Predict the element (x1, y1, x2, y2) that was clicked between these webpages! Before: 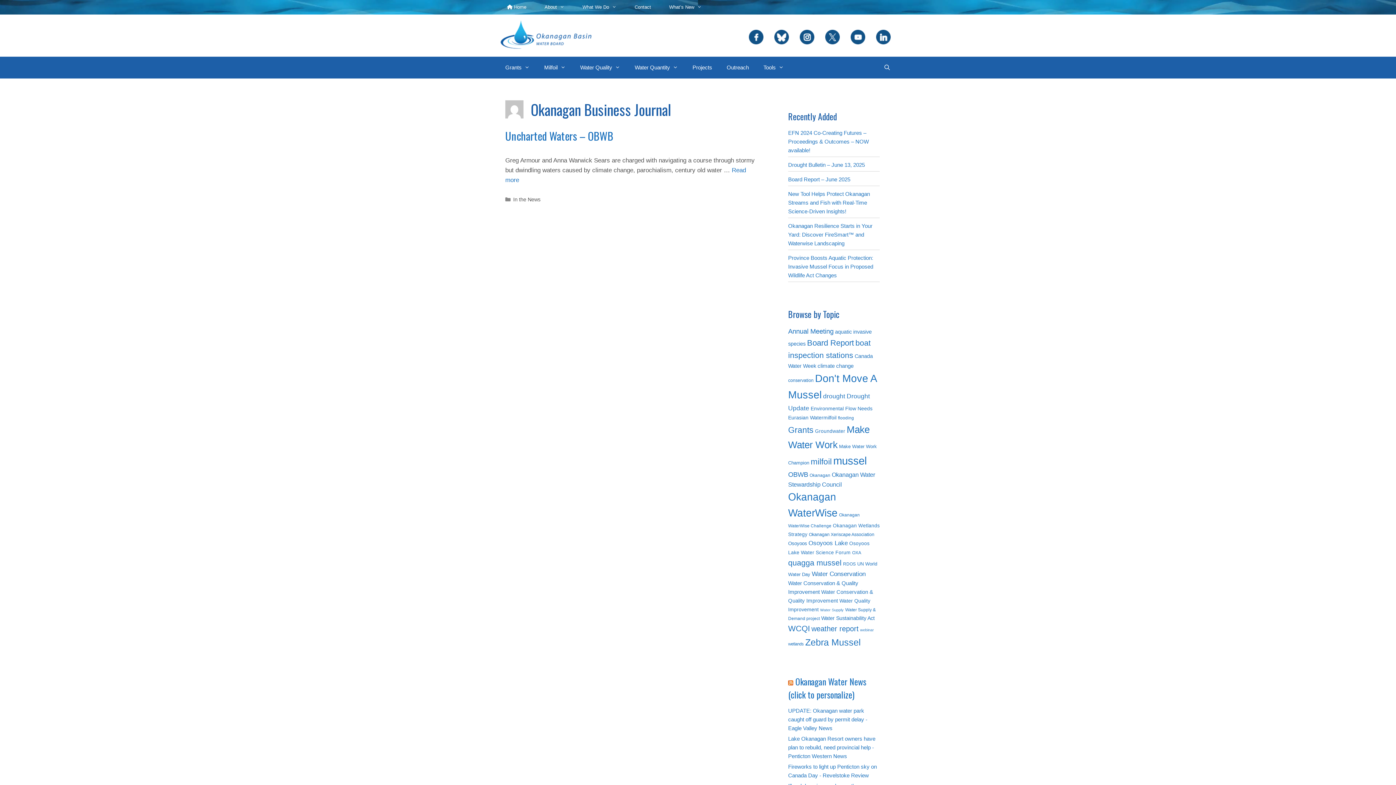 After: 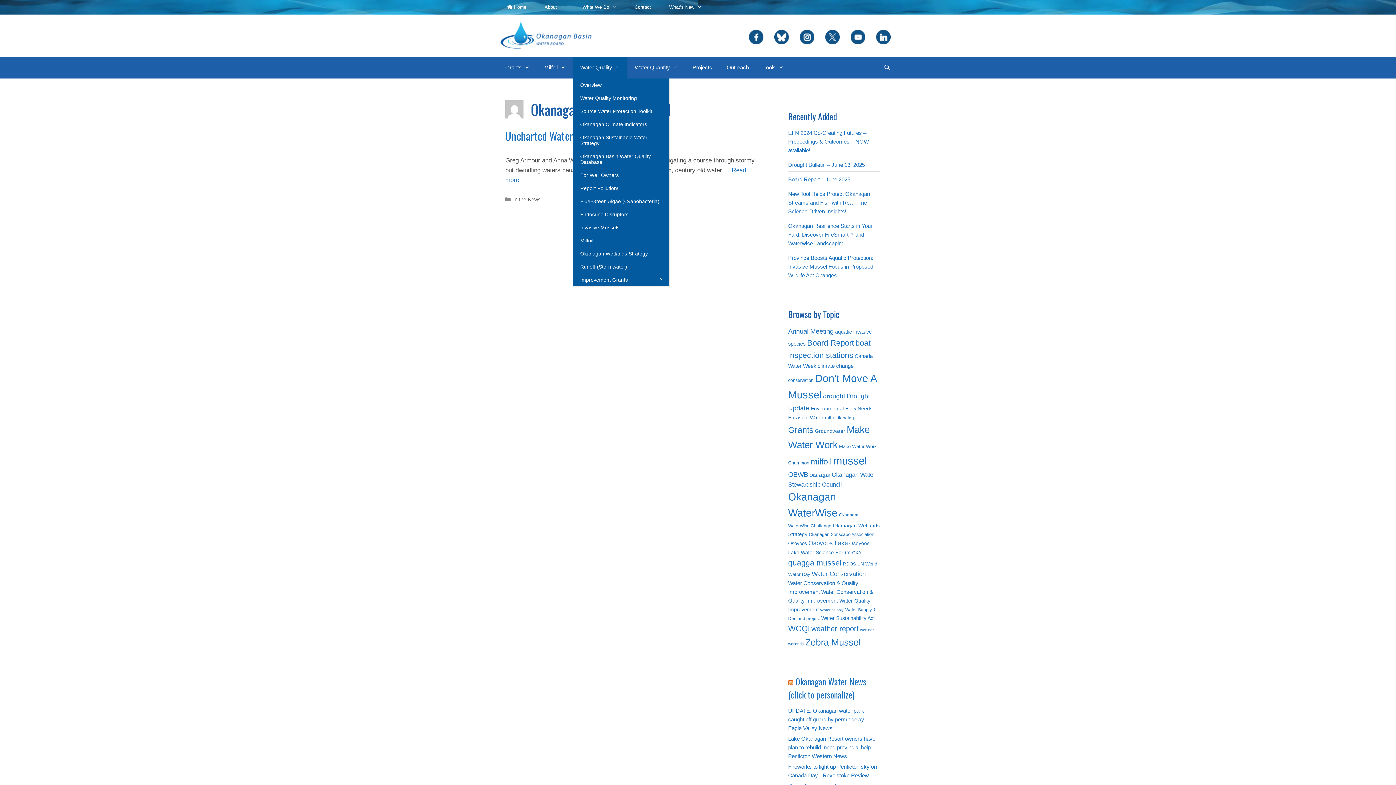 Action: bbox: (573, 56, 627, 78) label: Water Quality